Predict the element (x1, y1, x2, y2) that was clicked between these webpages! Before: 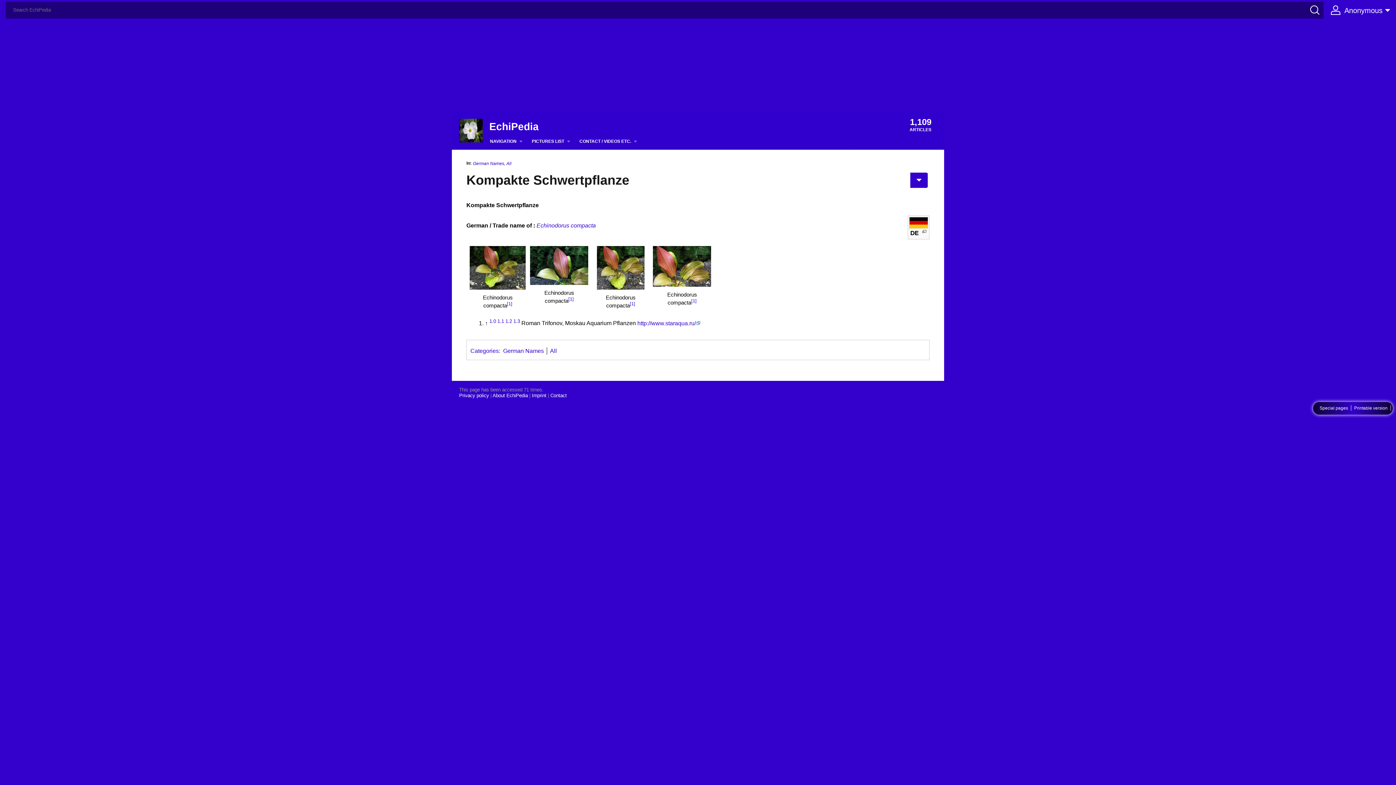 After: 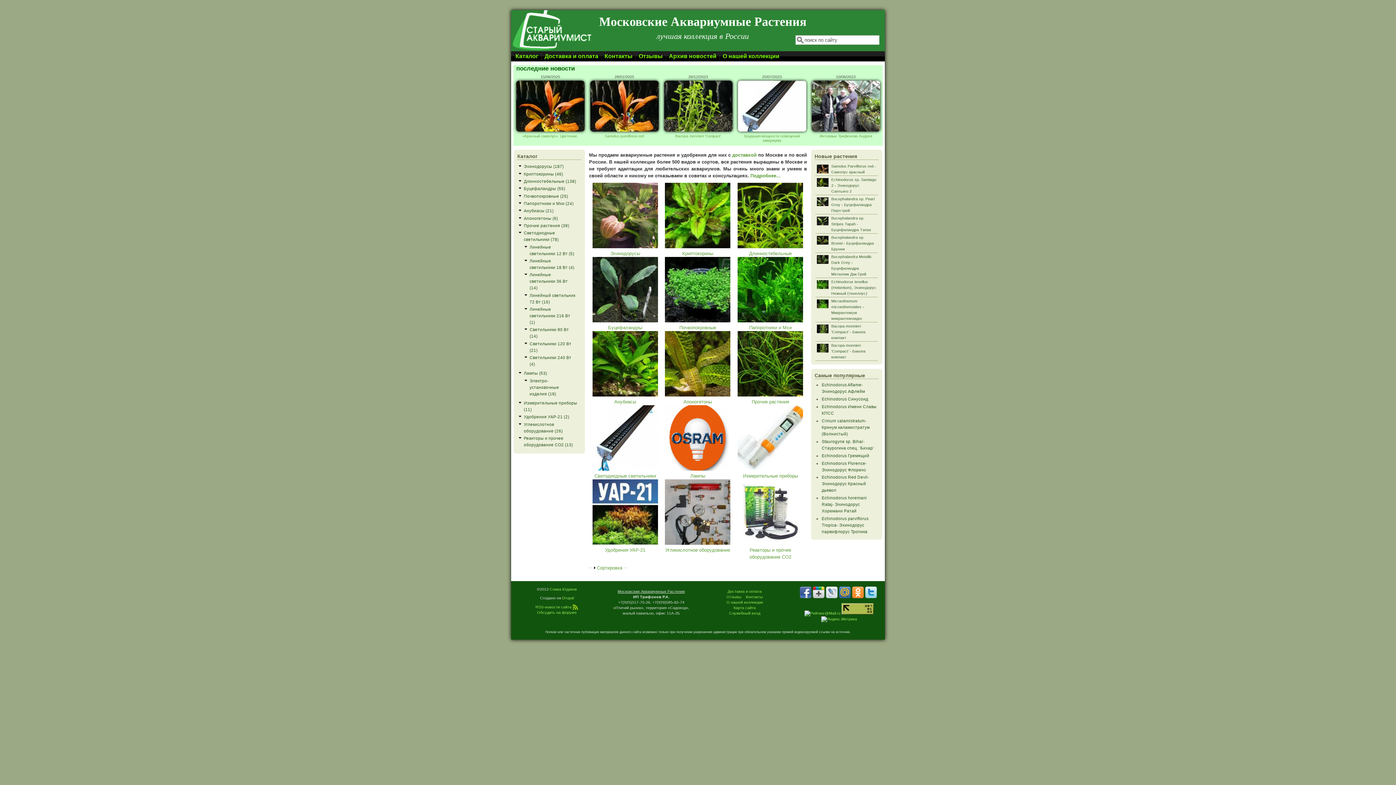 Action: label: http://www.staraqua.ru/ bbox: (637, 320, 700, 326)